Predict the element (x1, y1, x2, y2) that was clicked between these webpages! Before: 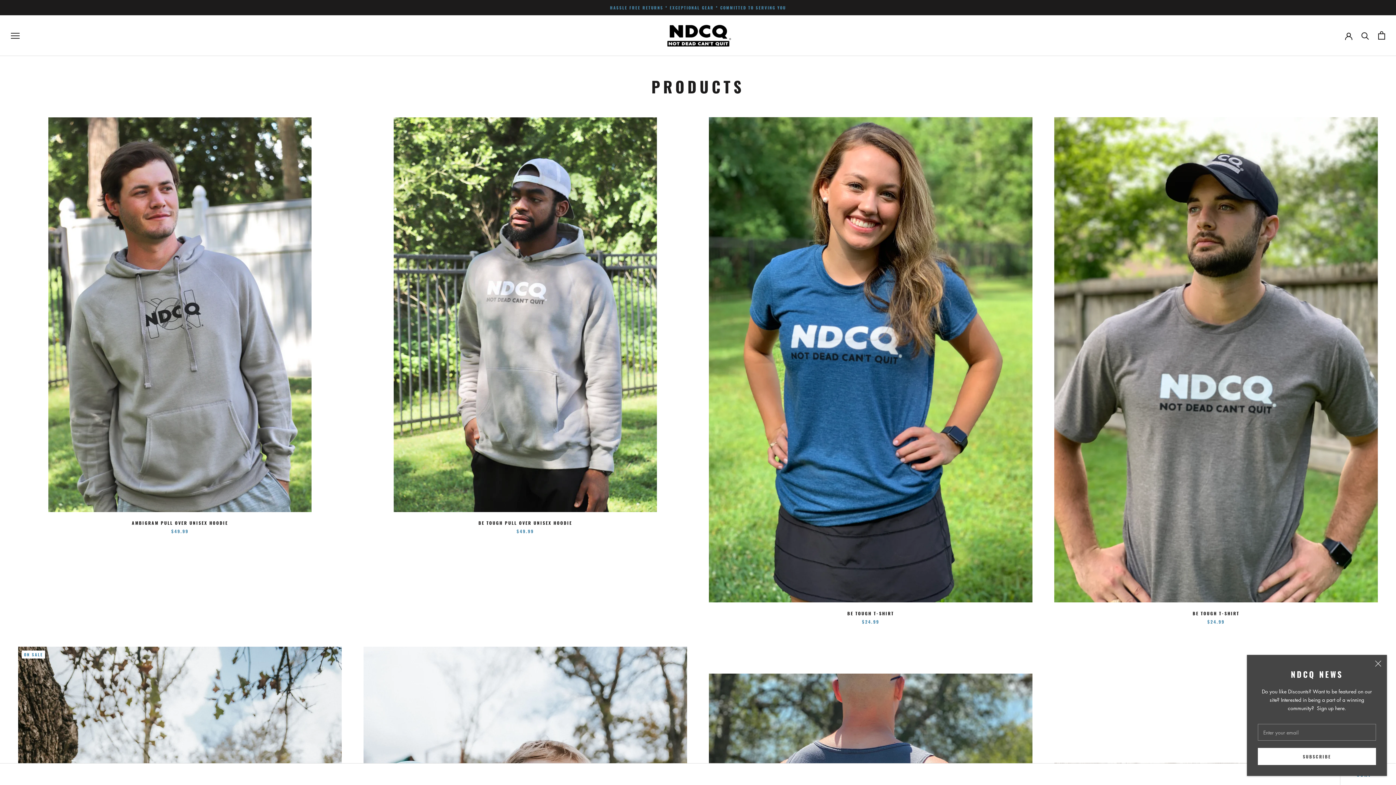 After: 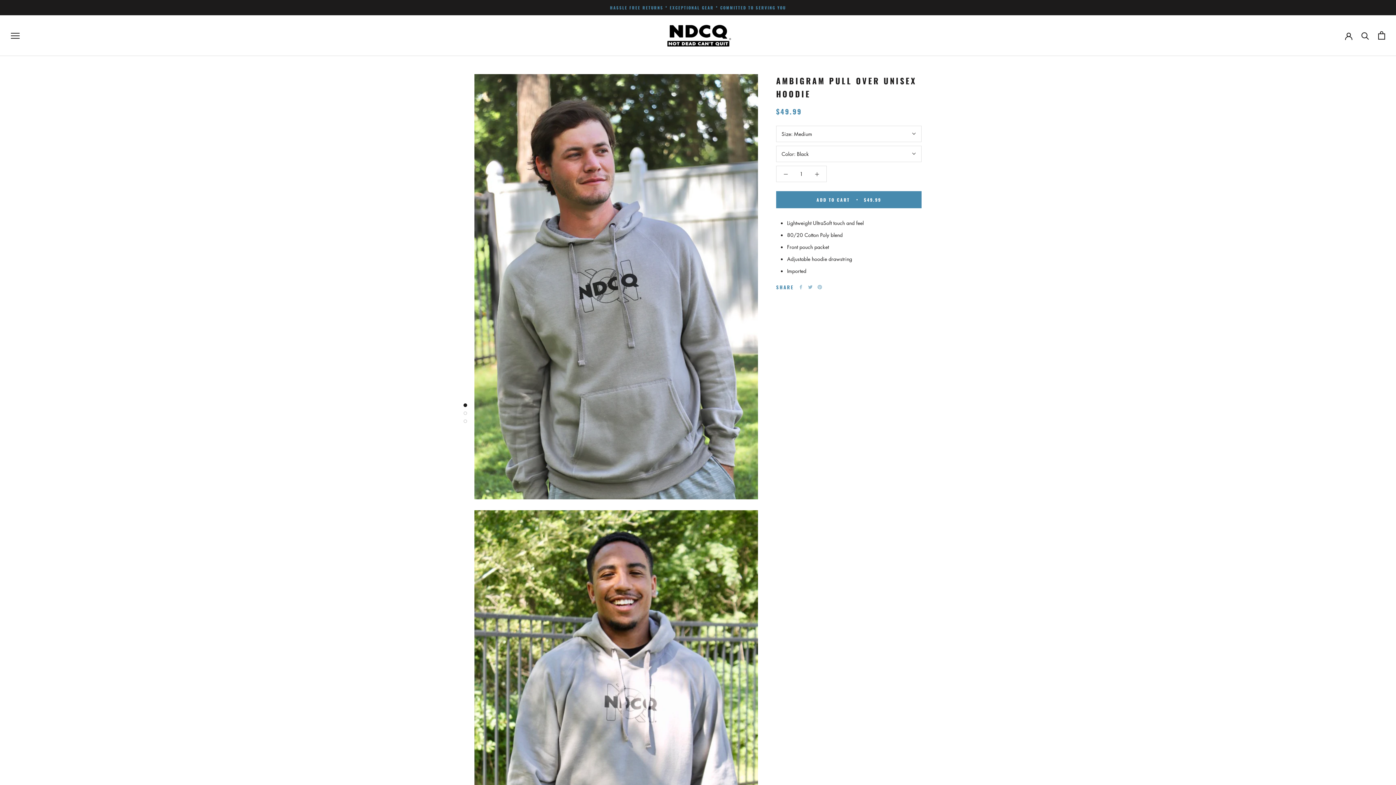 Action: bbox: (18, 117, 341, 512)